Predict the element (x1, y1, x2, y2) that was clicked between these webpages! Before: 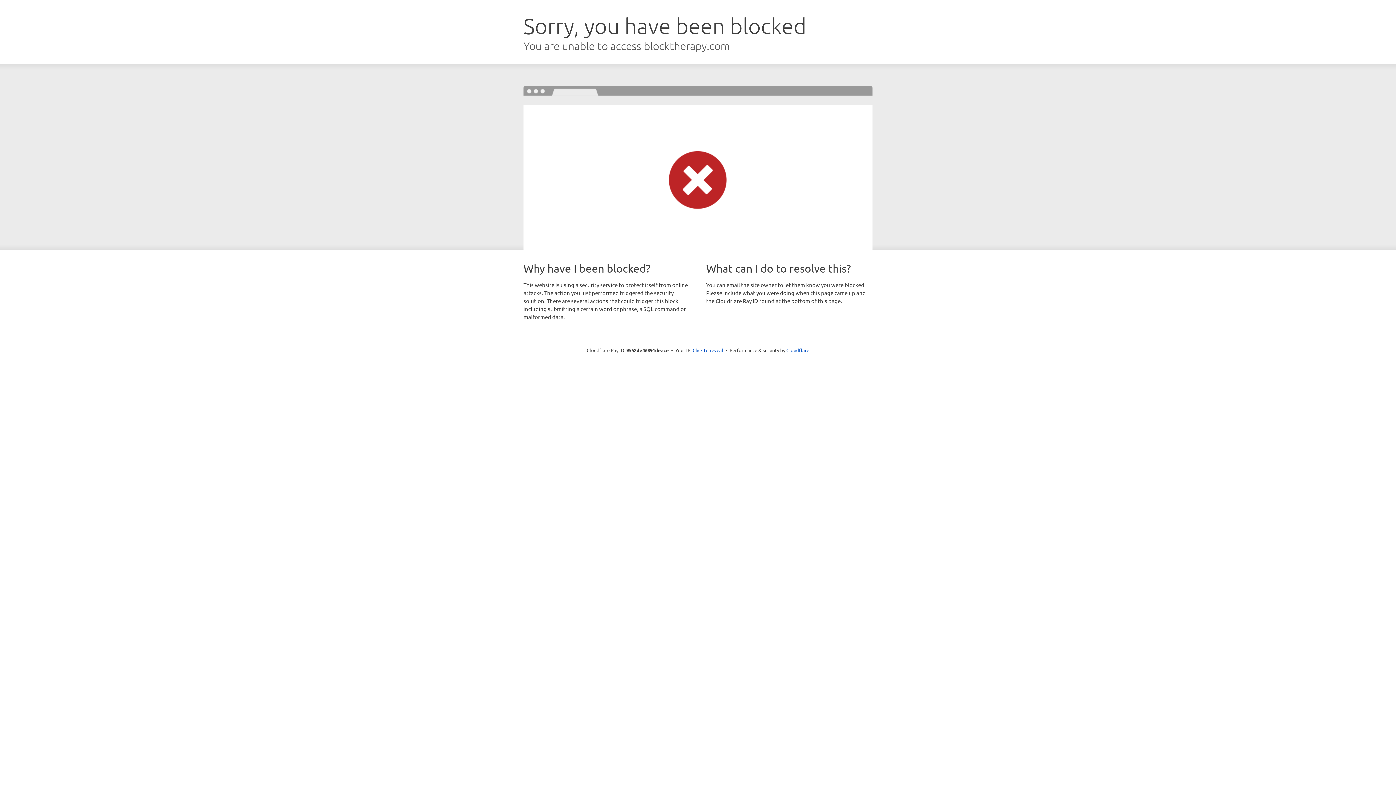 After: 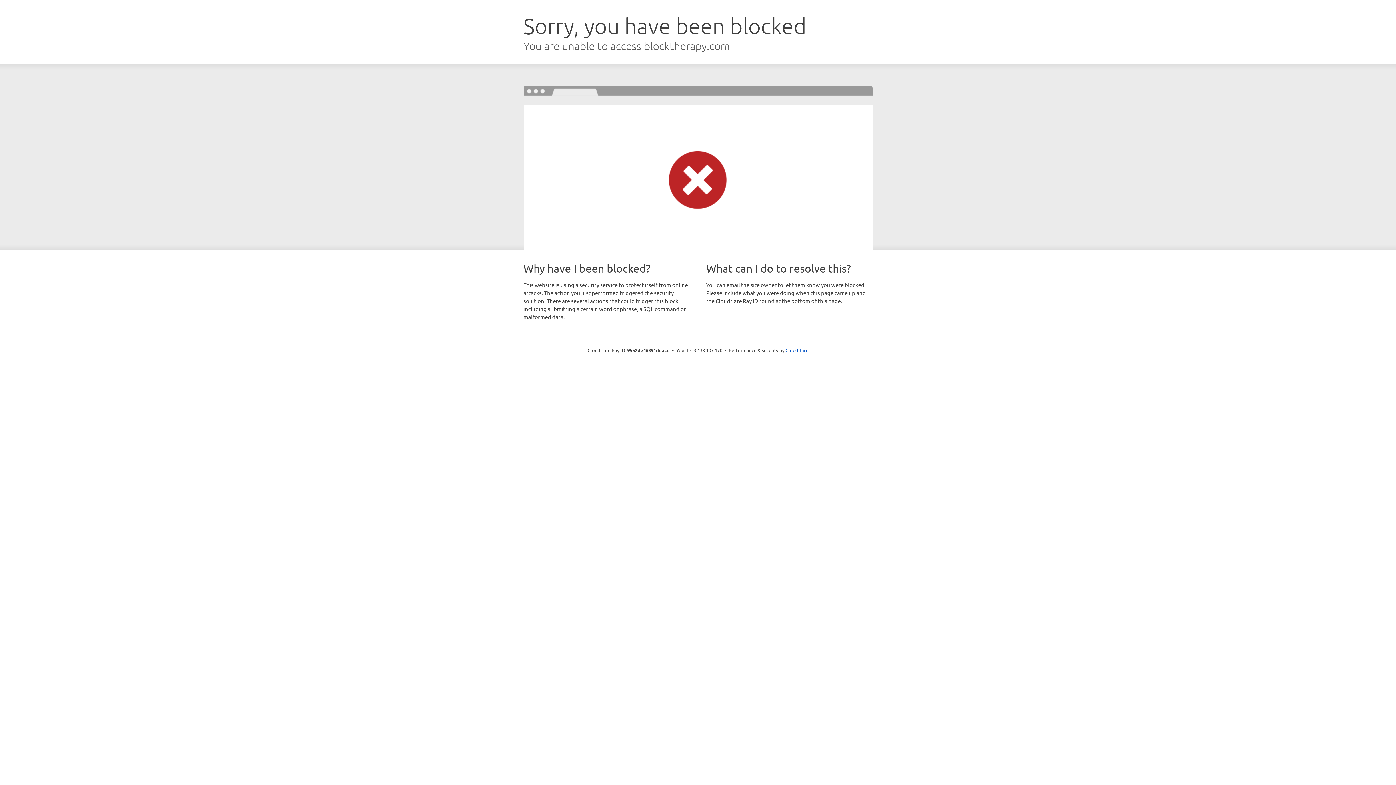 Action: label: Click to reveal bbox: (692, 346, 723, 353)